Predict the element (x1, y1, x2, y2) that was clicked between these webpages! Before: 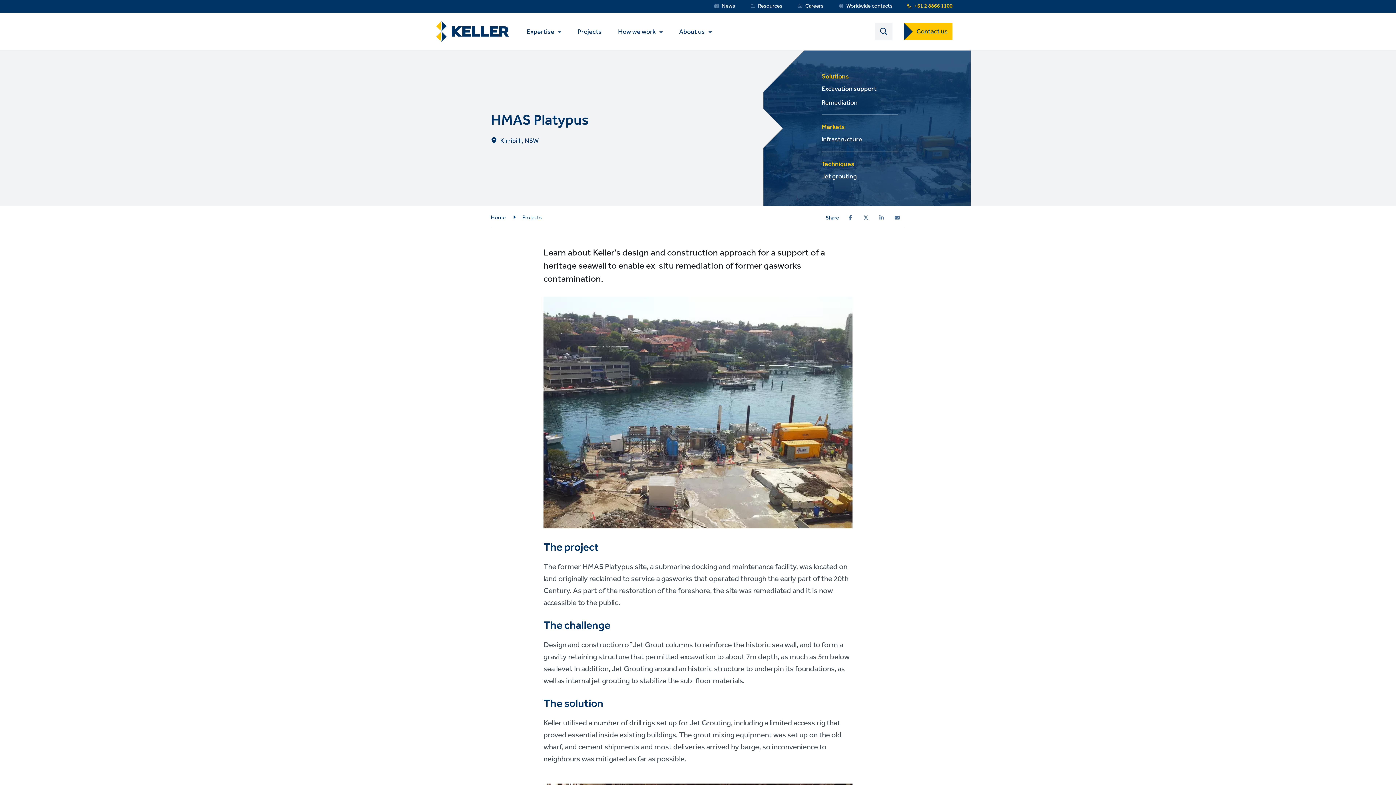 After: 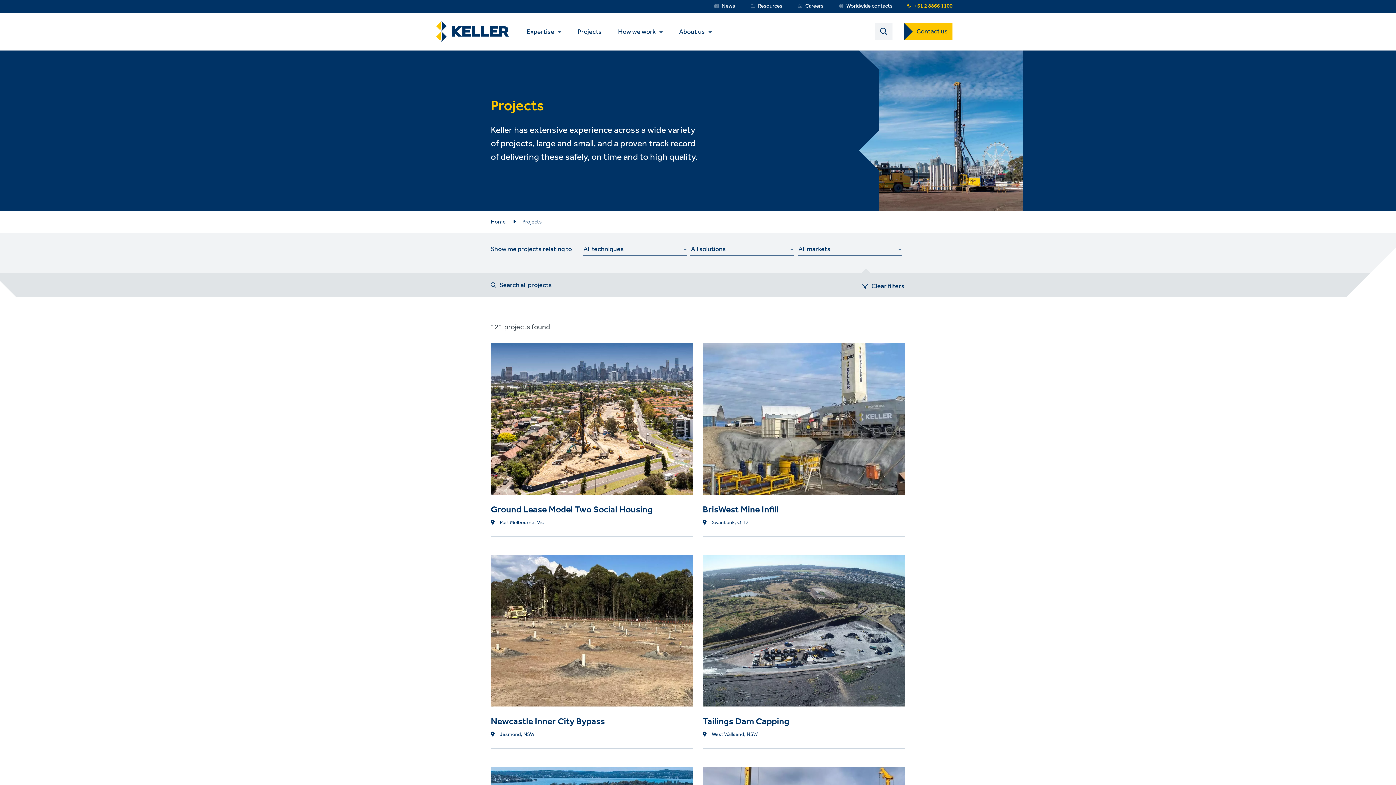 Action: bbox: (522, 212, 541, 222) label: Projects